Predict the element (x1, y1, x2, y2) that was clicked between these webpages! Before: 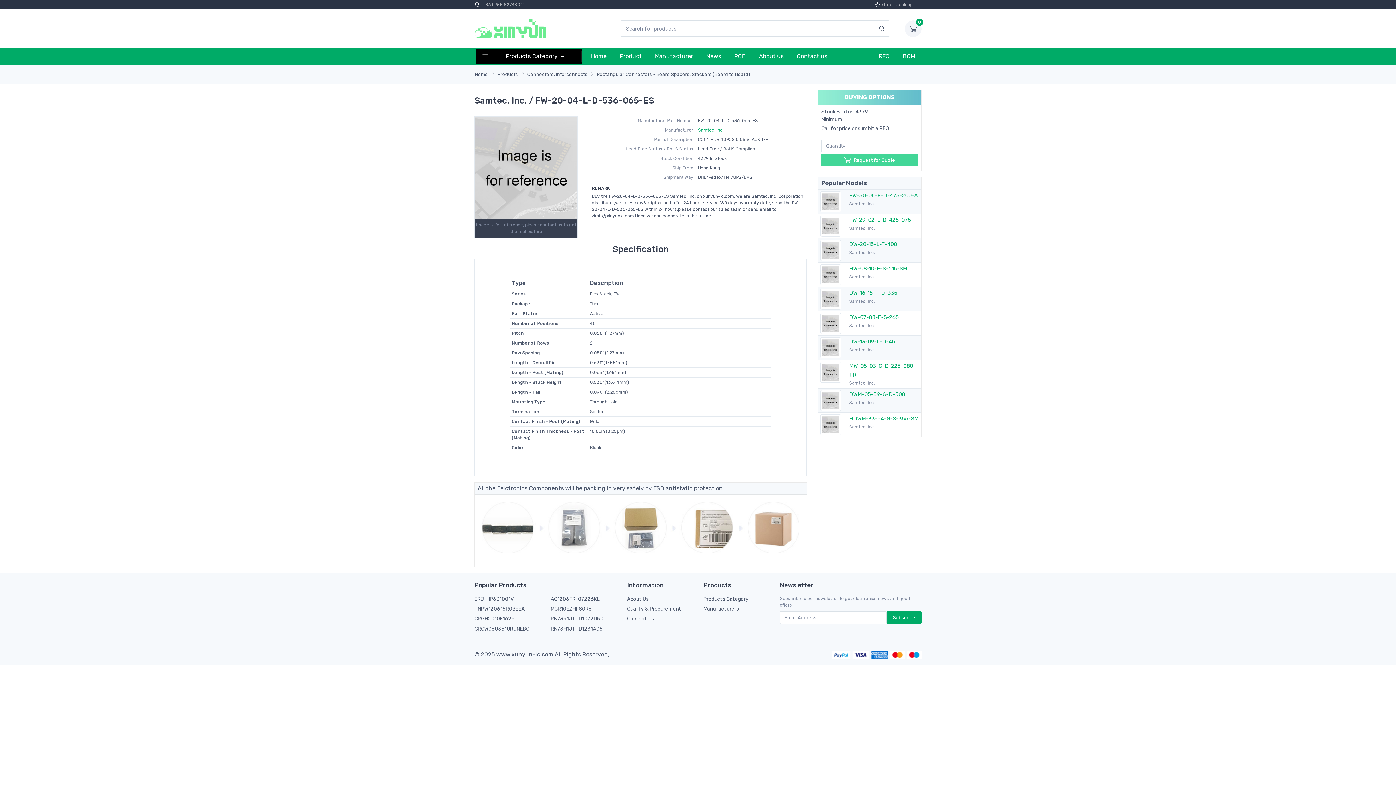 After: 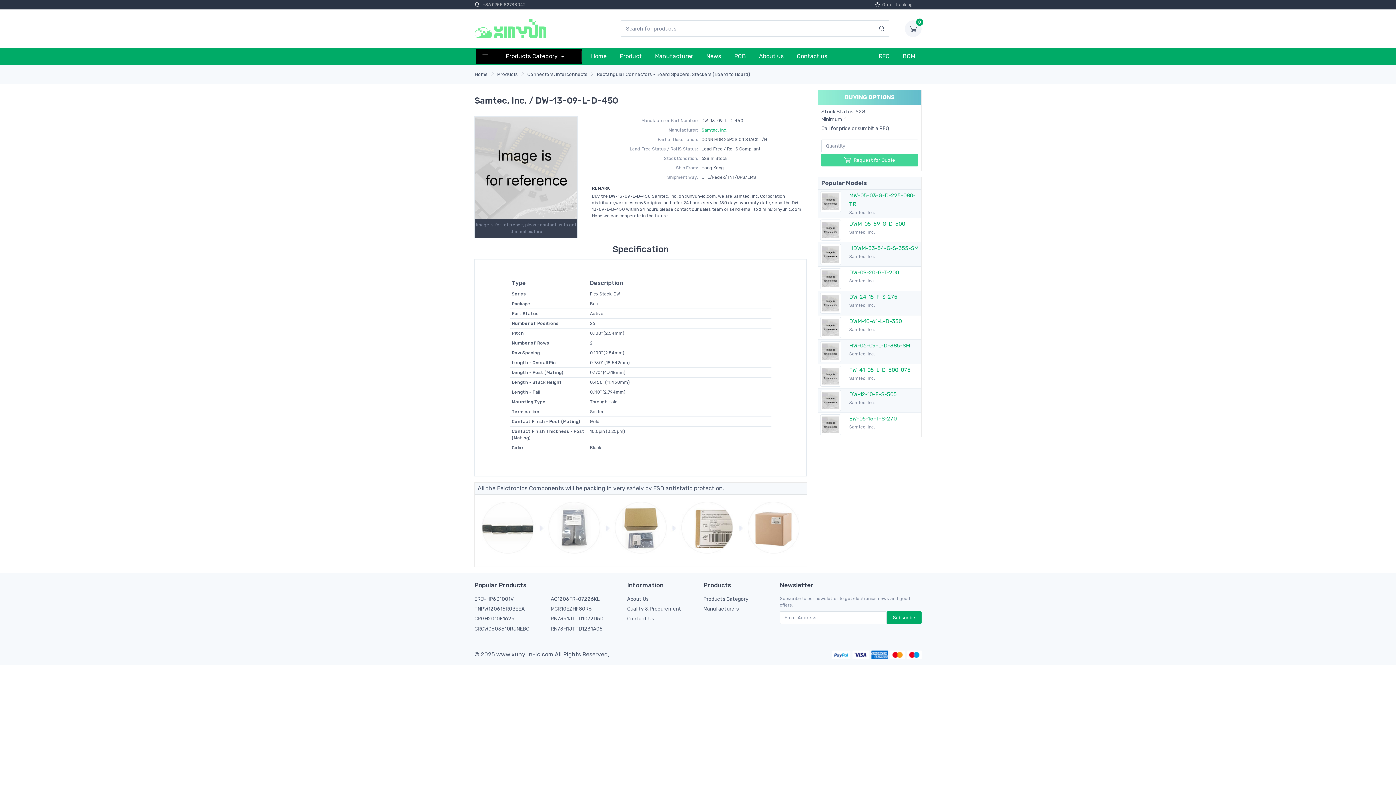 Action: bbox: (849, 338, 898, 344) label: DW-13-09-L-D-450